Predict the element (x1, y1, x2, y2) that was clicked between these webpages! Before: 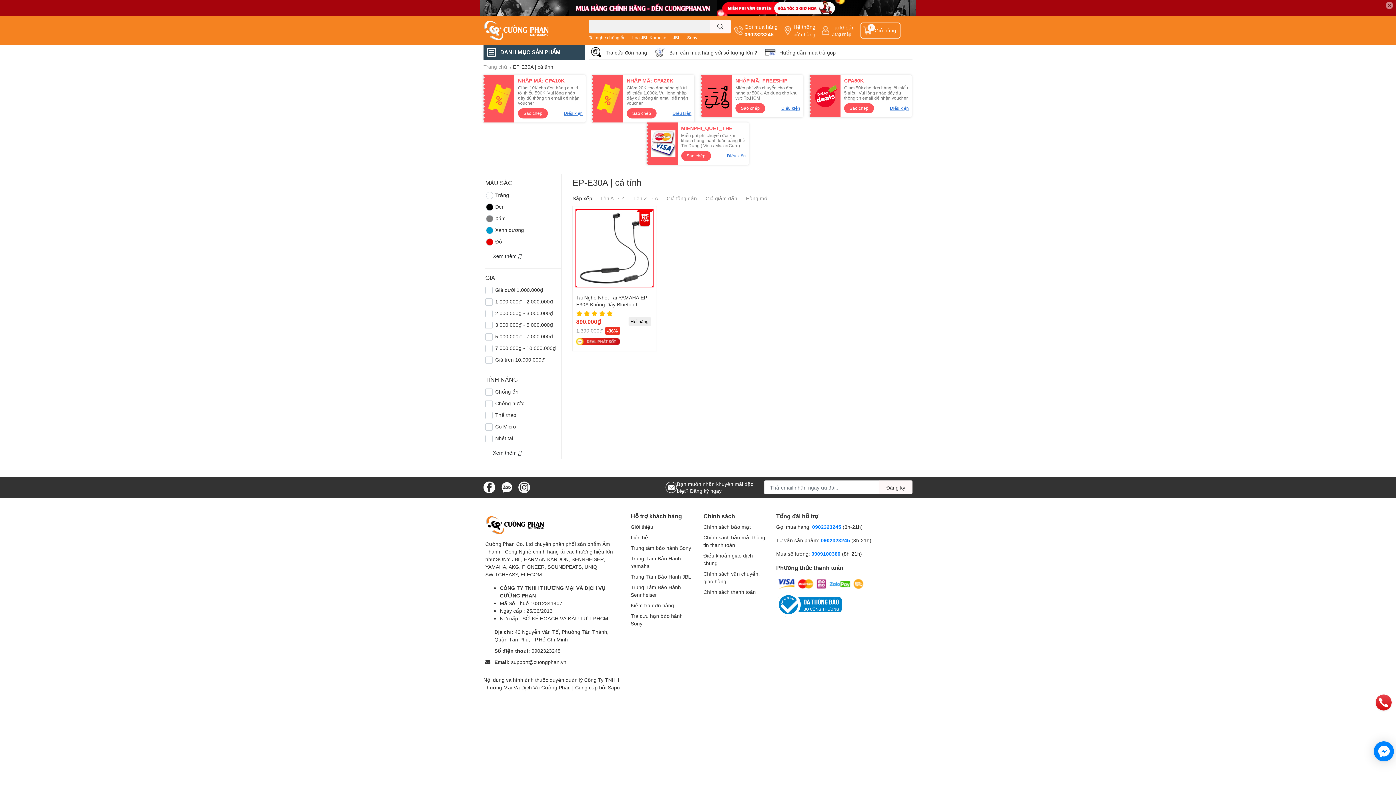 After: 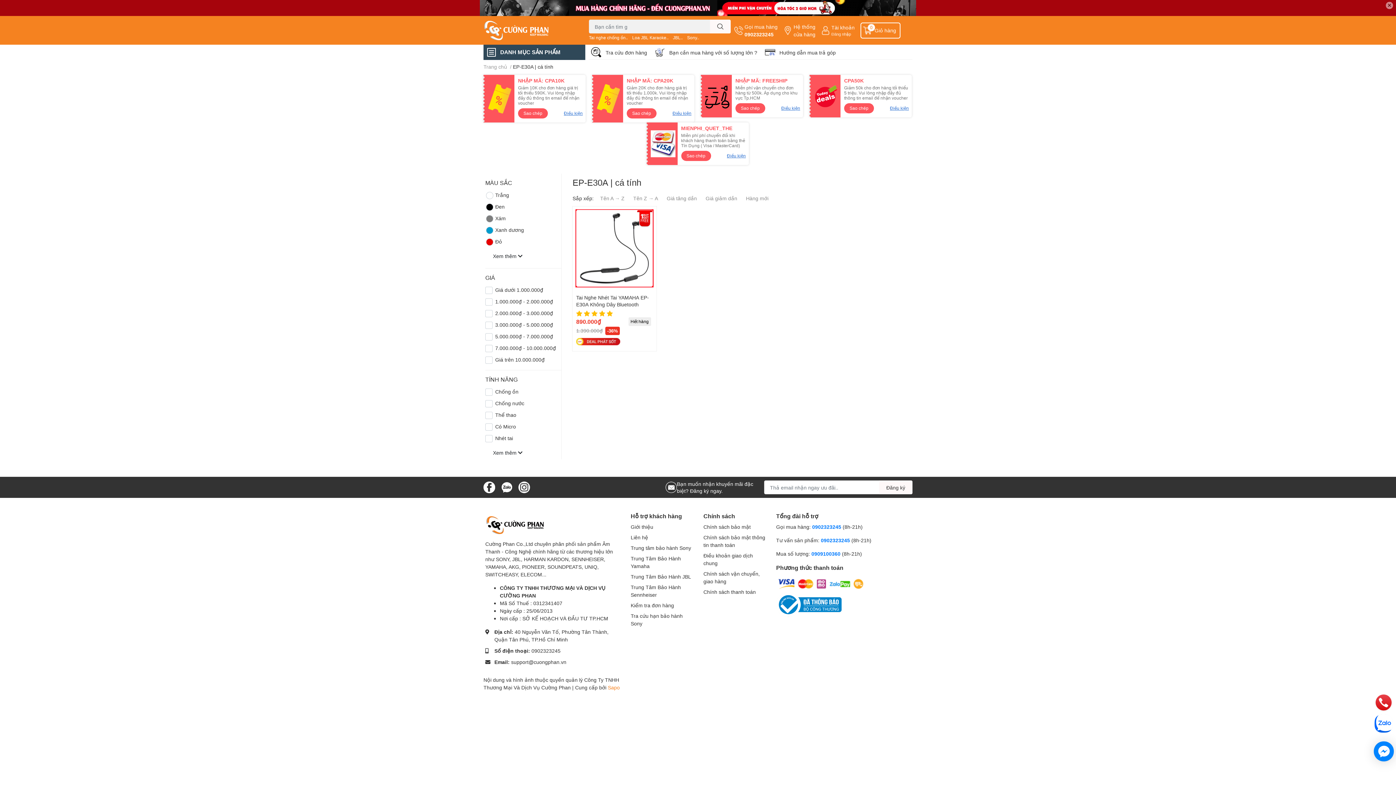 Action: label: Sapo bbox: (608, 684, 620, 690)